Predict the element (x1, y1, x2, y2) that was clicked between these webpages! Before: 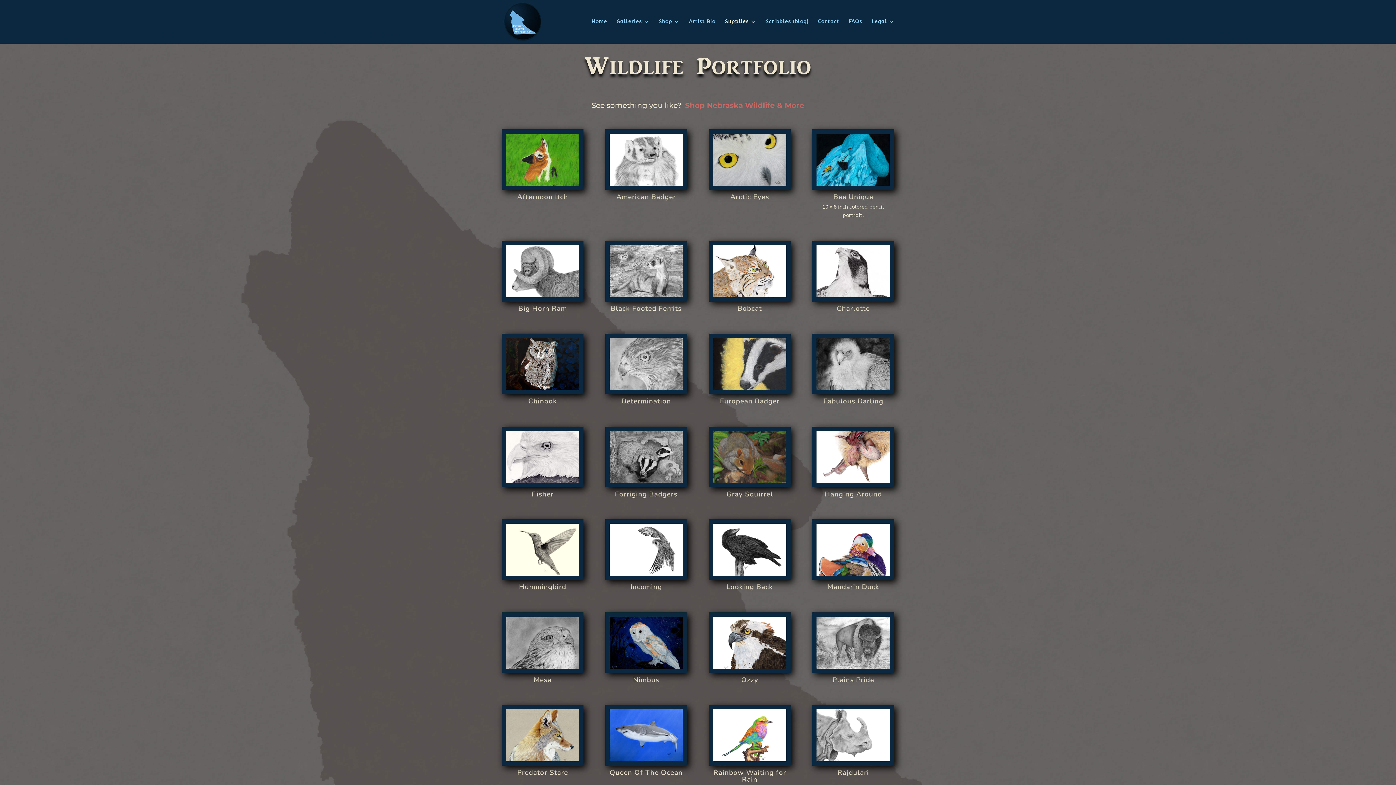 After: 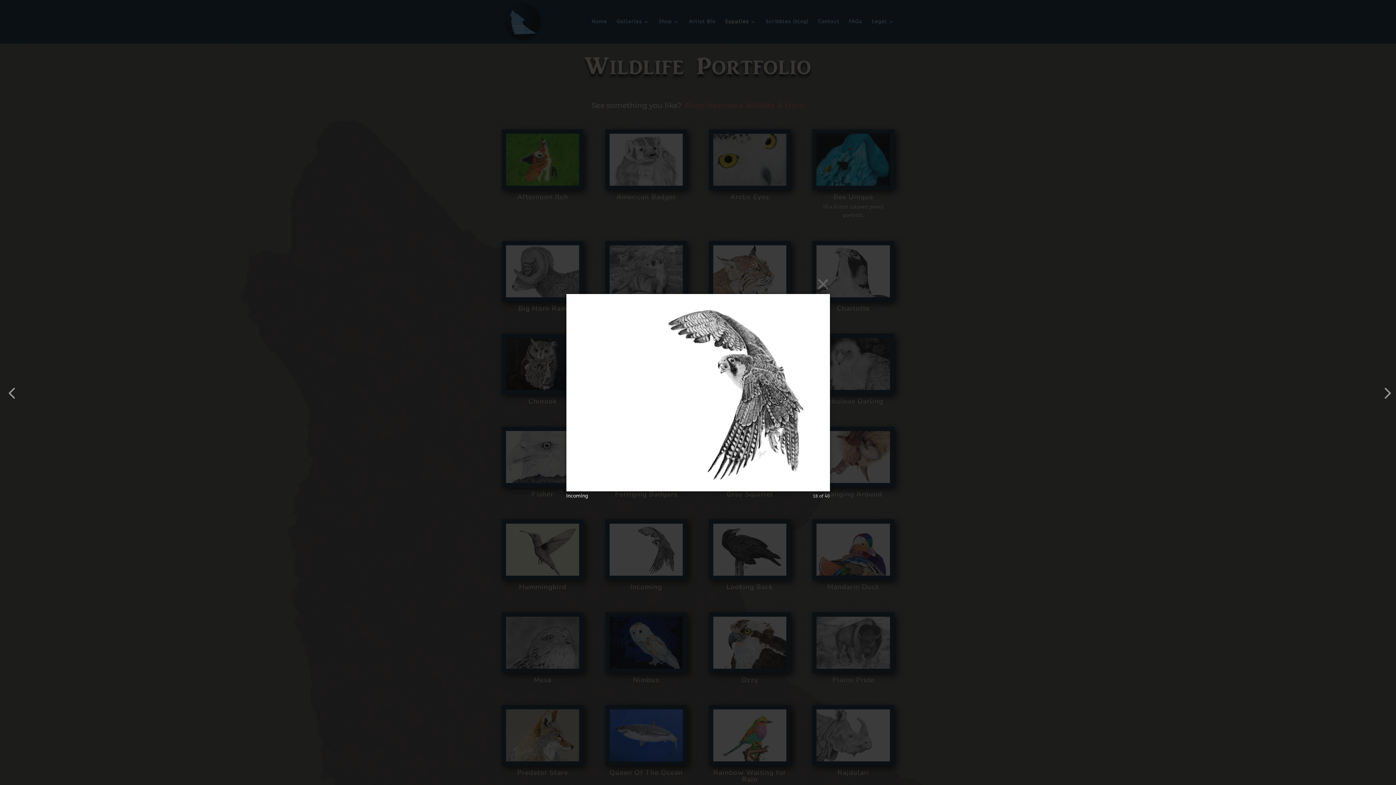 Action: bbox: (609, 571, 683, 577)